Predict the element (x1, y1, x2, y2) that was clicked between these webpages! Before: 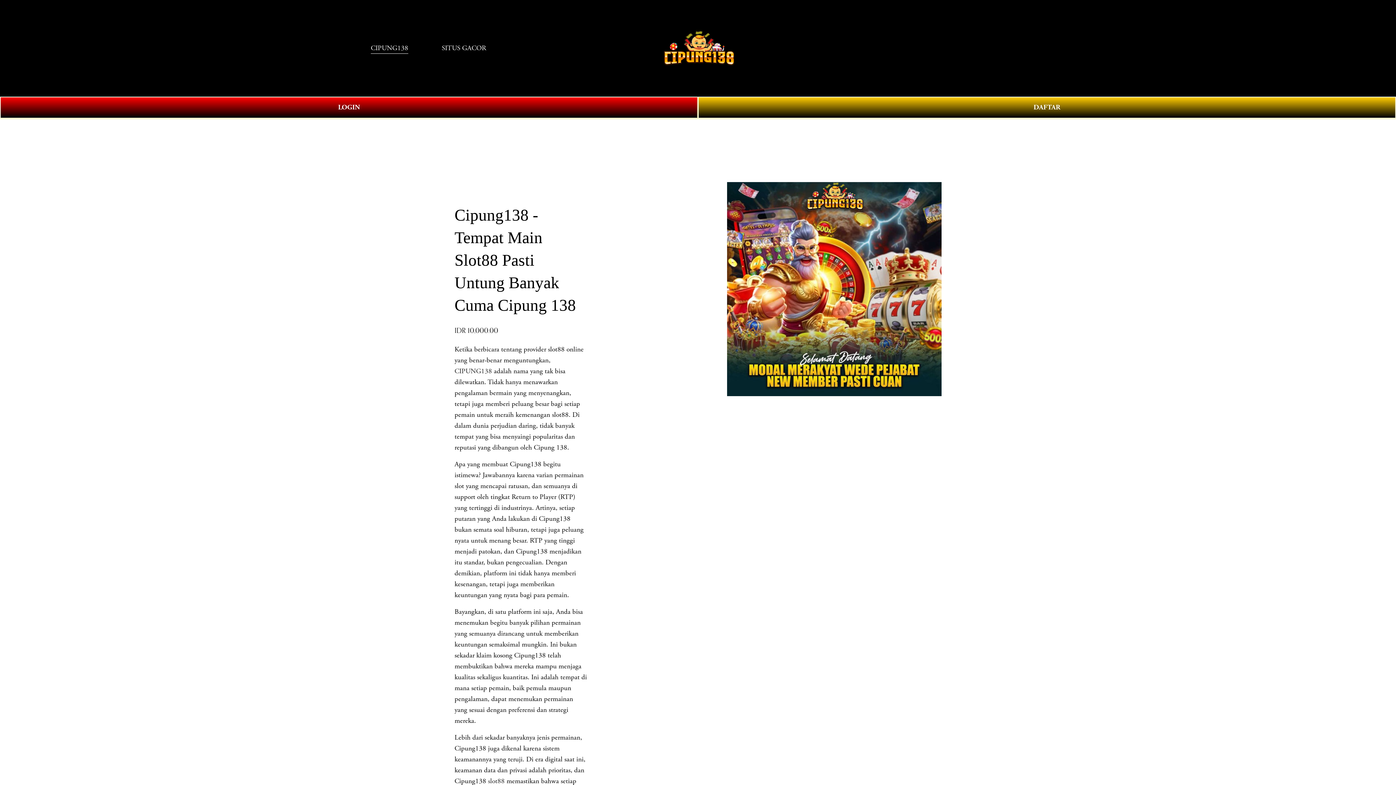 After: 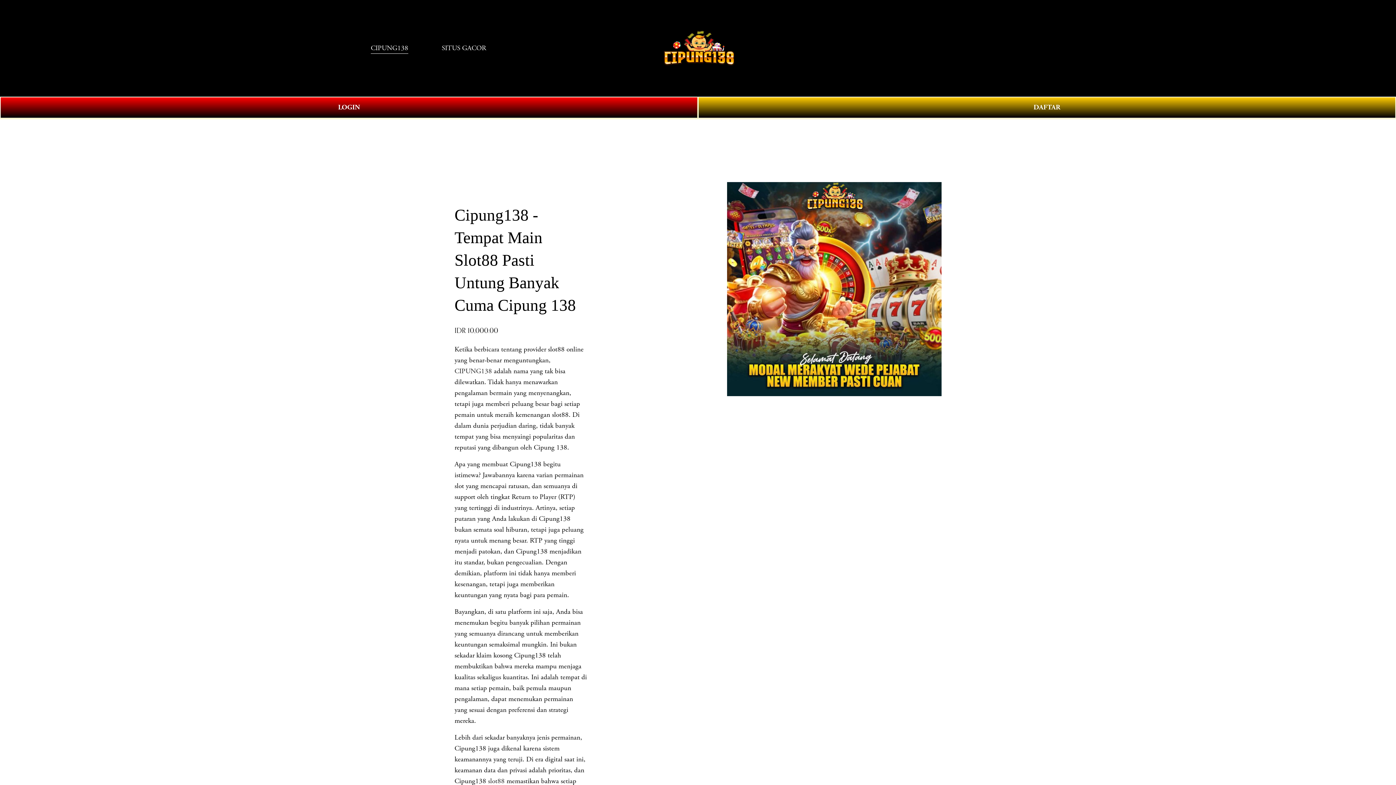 Action: label: SITUS GACOR bbox: (441, 42, 486, 54)